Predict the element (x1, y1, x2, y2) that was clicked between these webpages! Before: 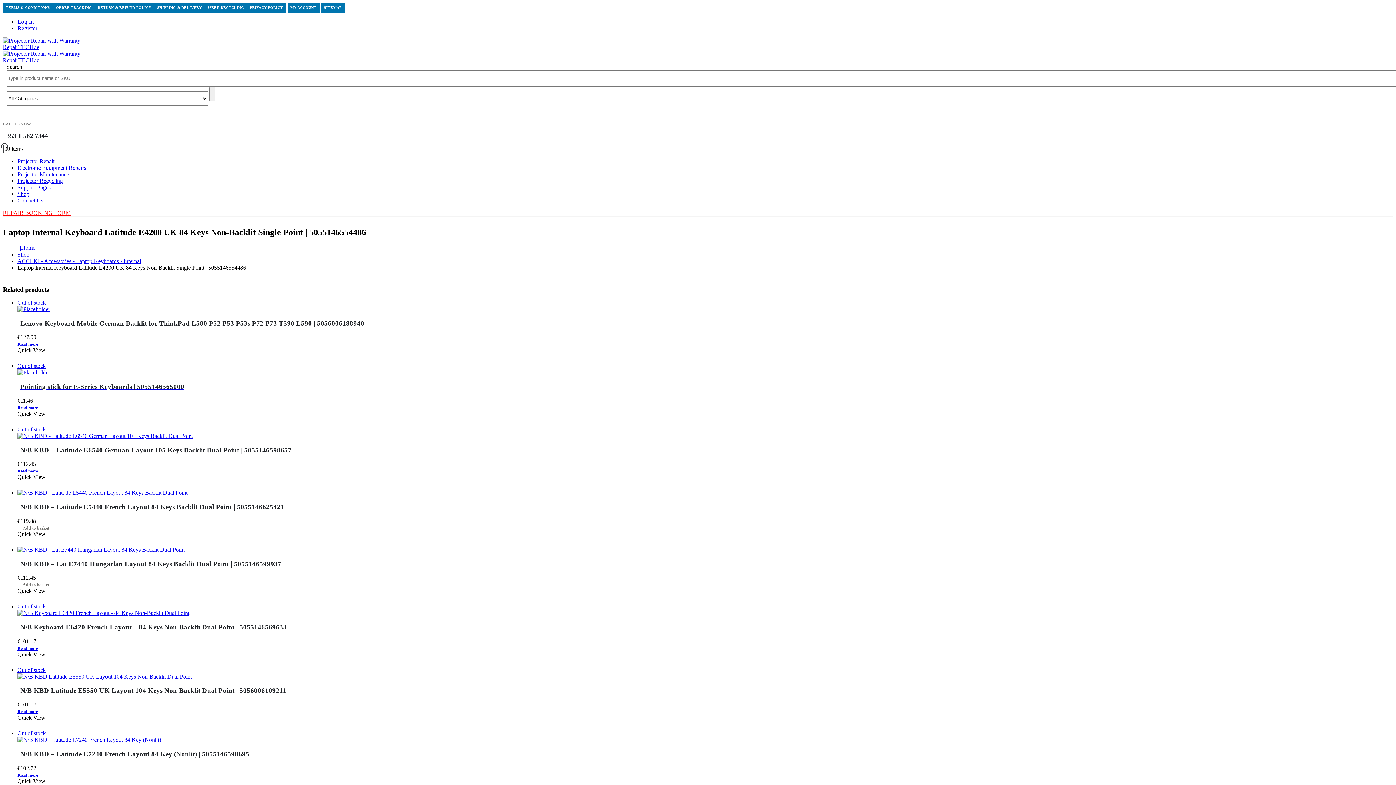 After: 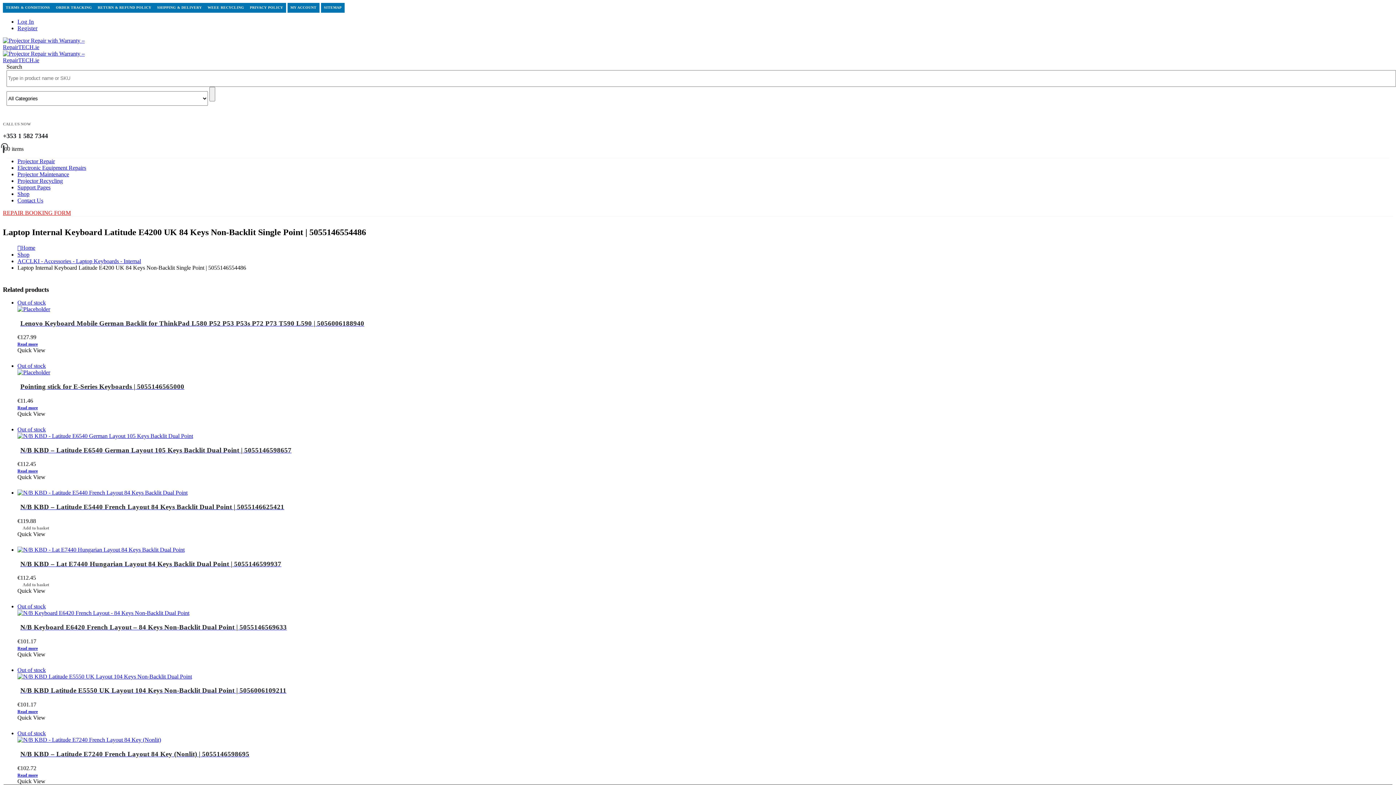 Action: bbox: (17, 184, 50, 190) label: Support Pages